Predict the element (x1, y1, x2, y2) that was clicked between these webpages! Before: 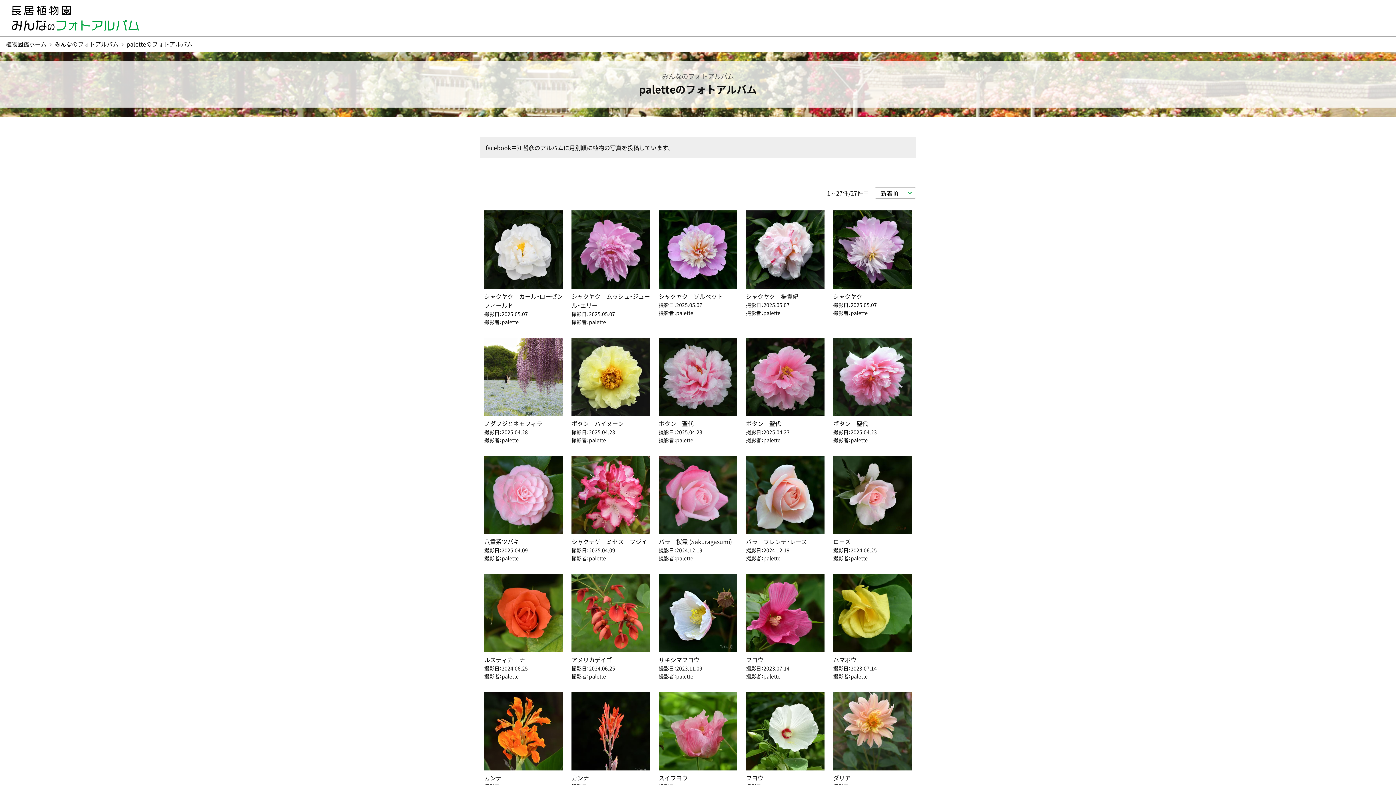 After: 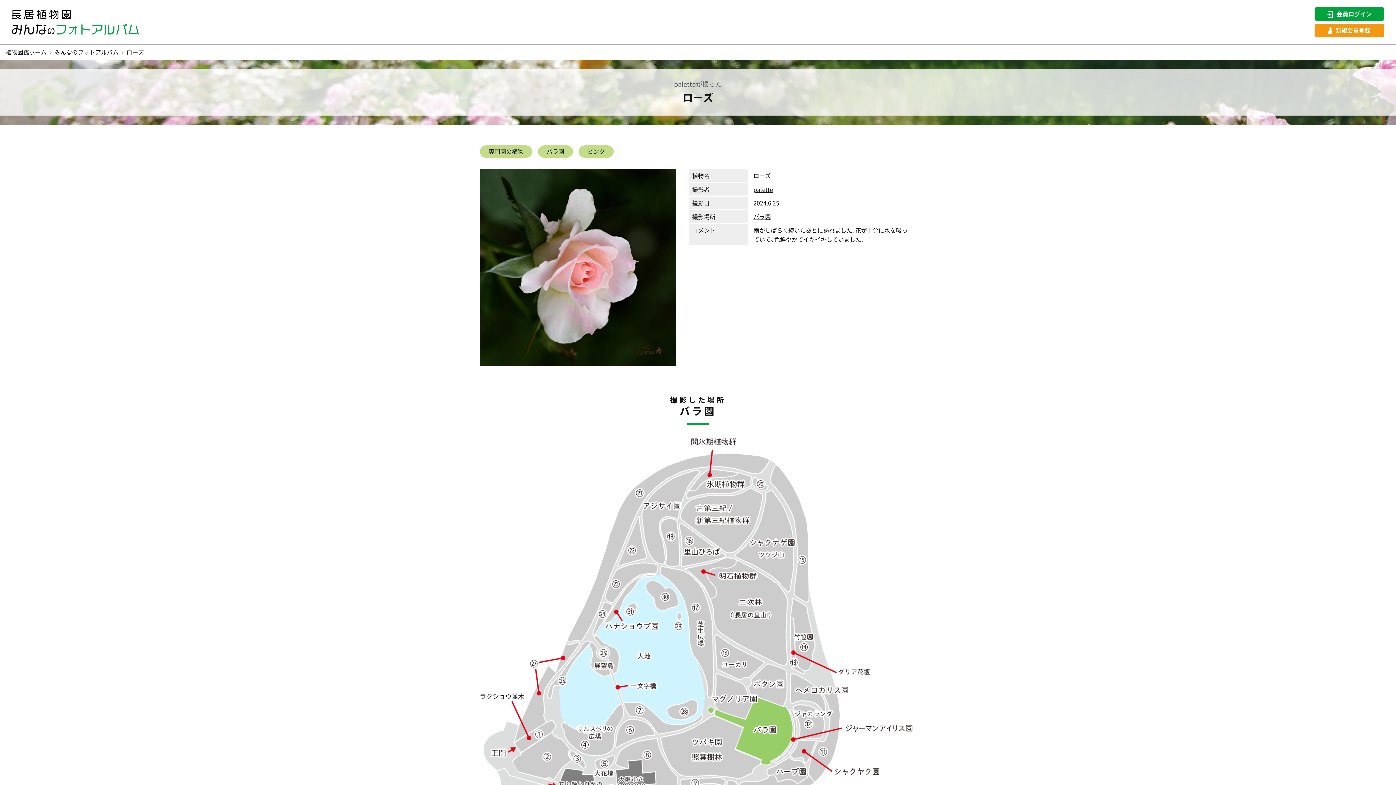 Action: label: ローズ

撮影日：2024.06.25

撮影者：palette bbox: (833, 525, 912, 562)